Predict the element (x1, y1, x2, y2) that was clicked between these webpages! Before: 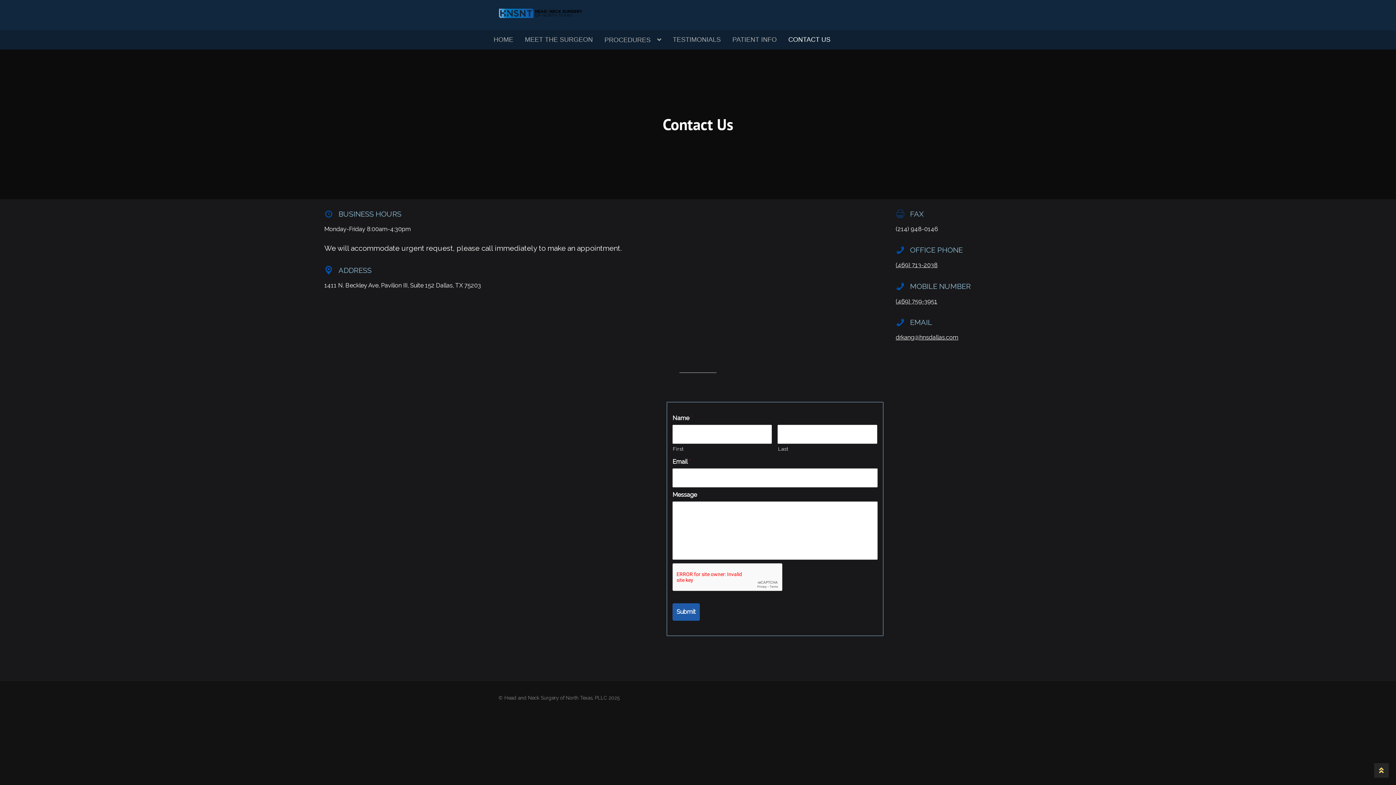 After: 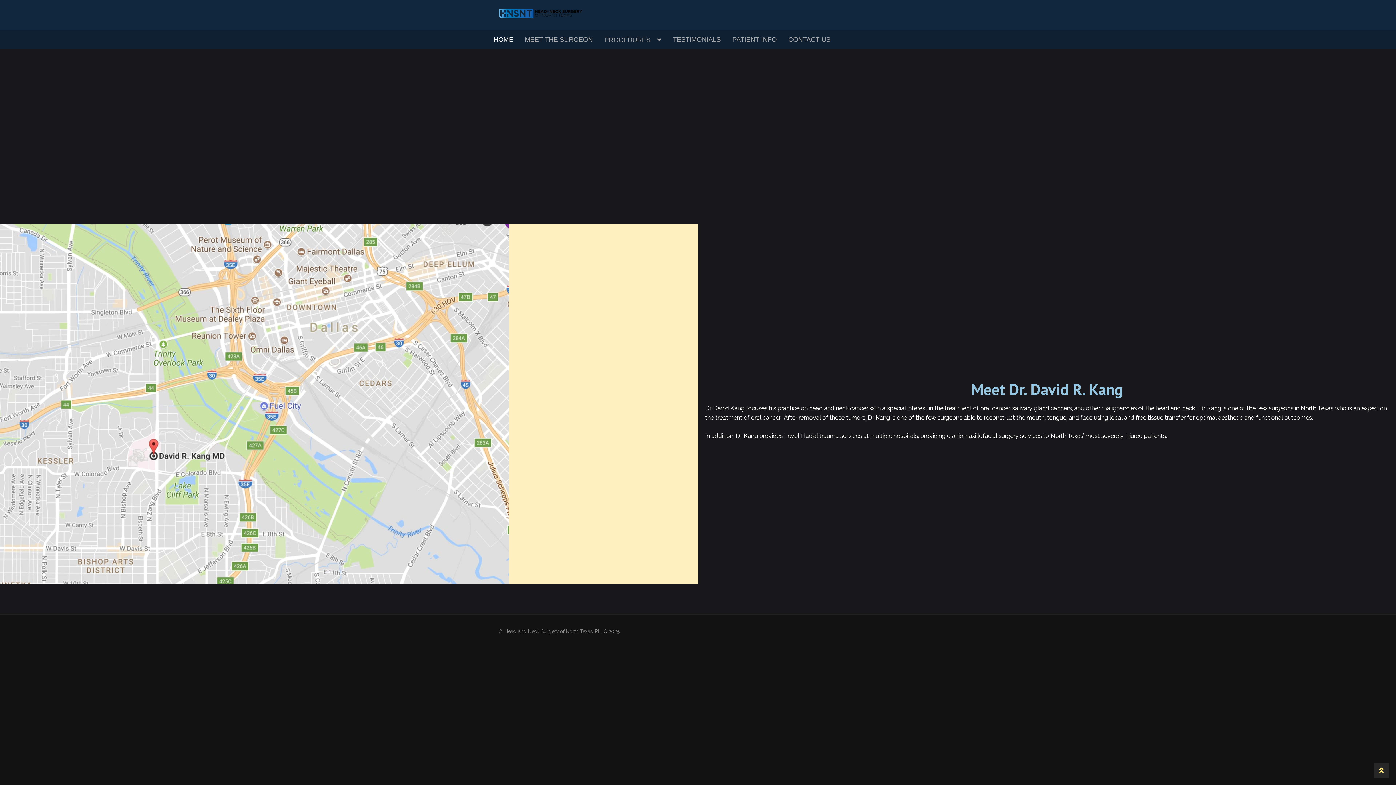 Action: label: HOME bbox: (493, 30, 513, 49)